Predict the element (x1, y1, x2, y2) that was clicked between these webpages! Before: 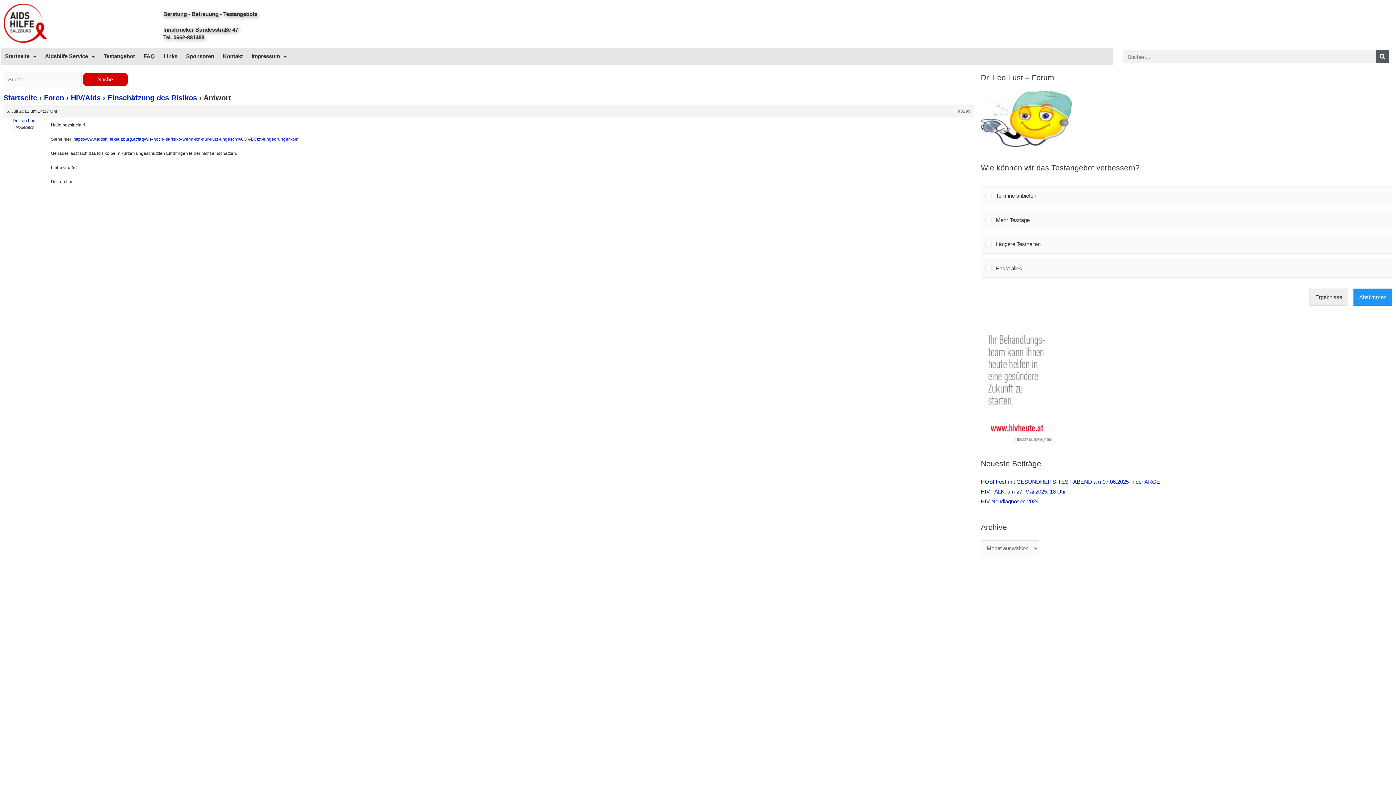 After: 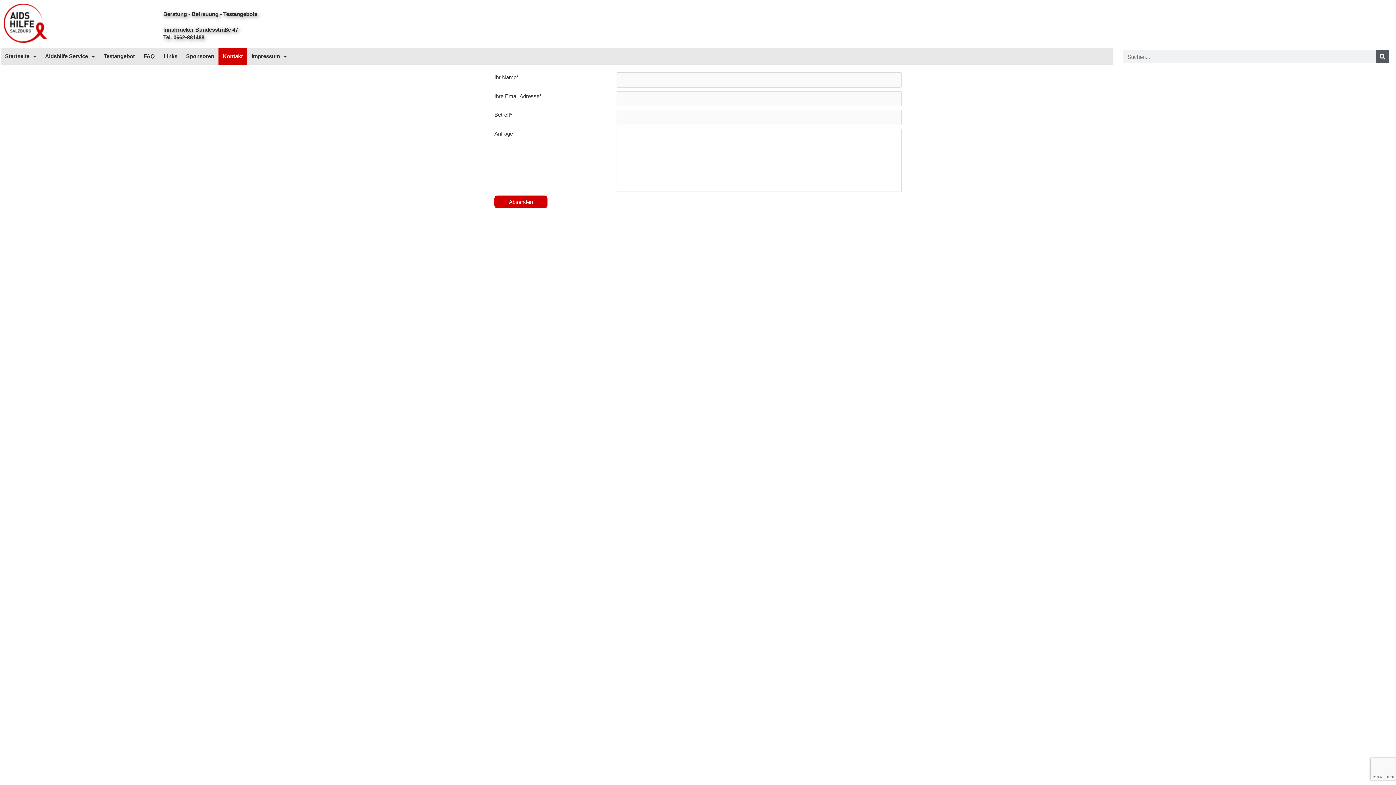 Action: label: Kontakt bbox: (218, 48, 247, 64)